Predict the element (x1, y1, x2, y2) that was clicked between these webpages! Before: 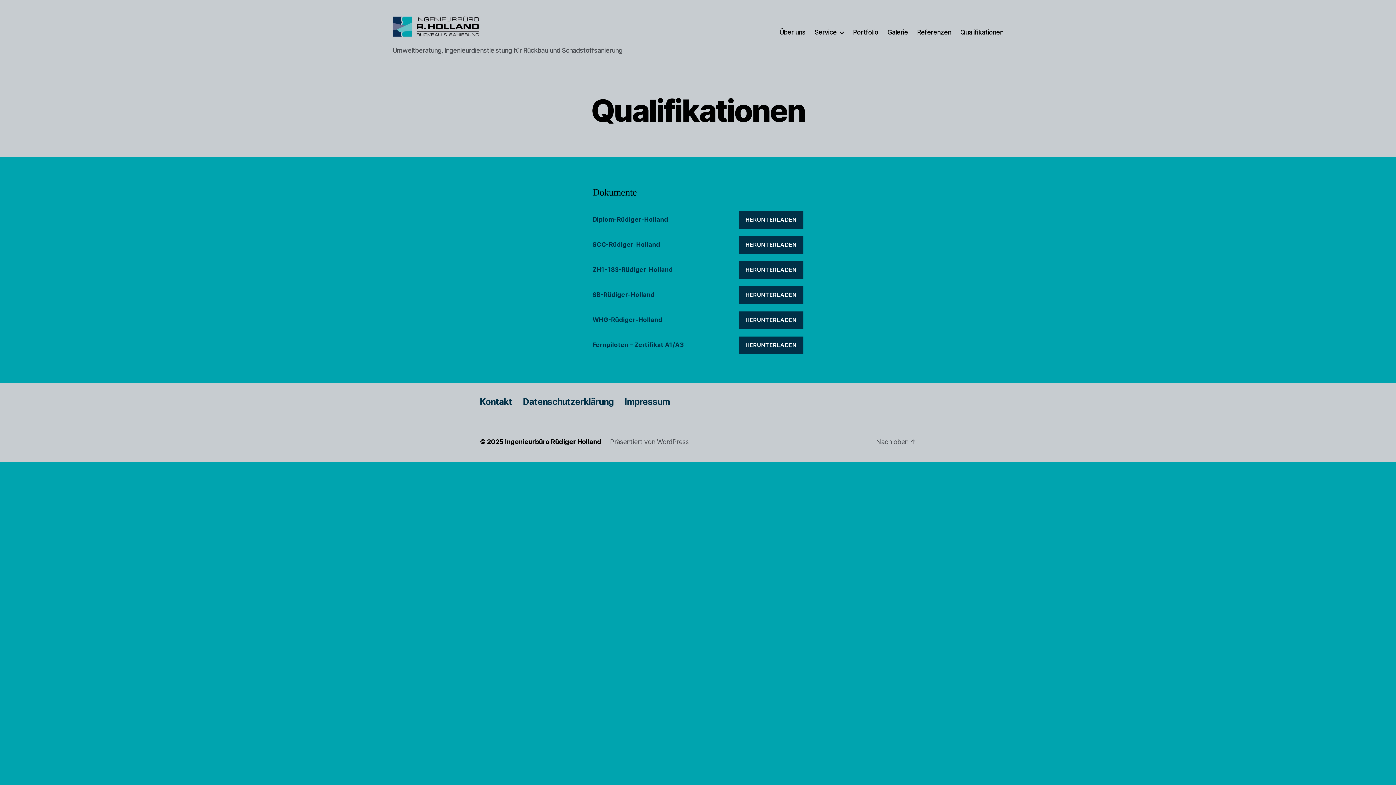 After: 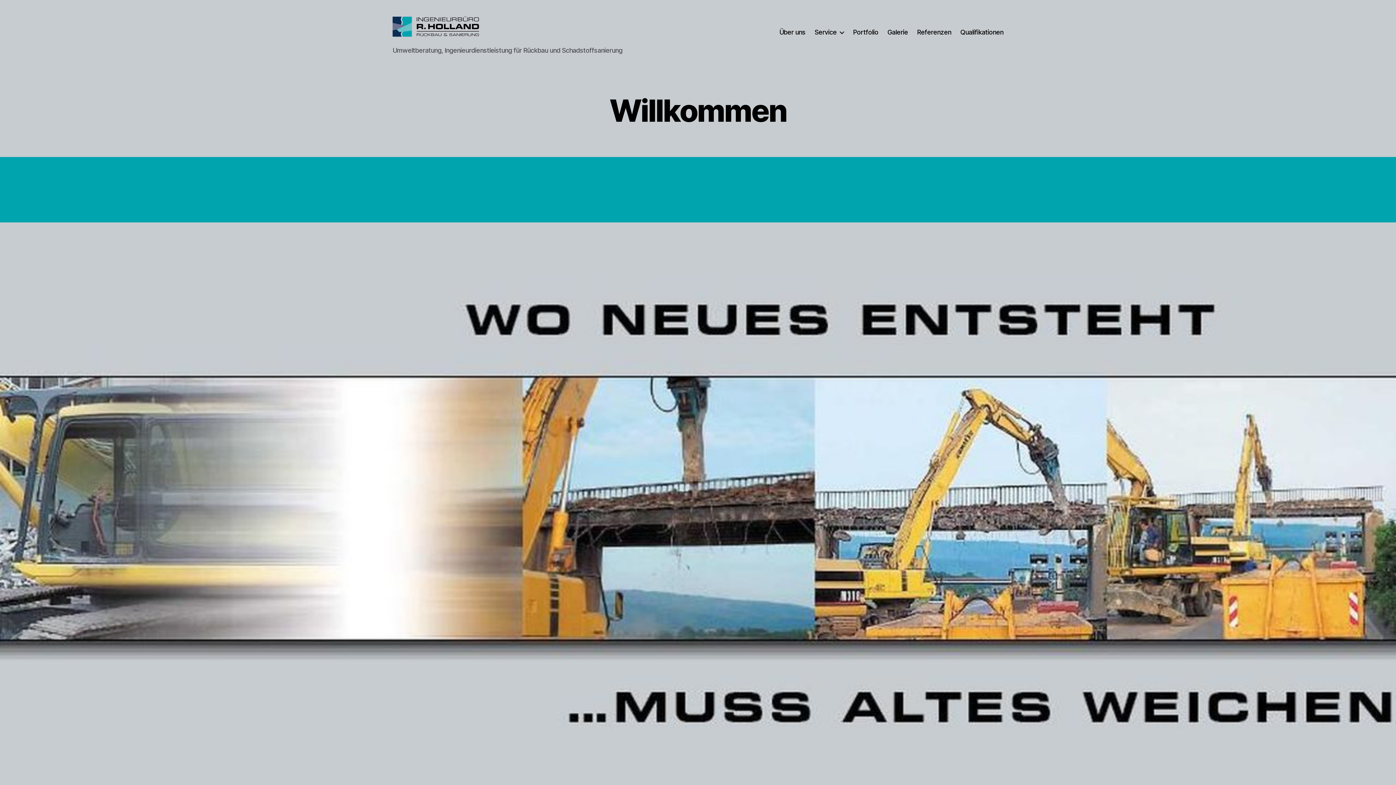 Action: bbox: (505, 438, 601, 445) label: Ingenieurbüro Rüdiger Holland